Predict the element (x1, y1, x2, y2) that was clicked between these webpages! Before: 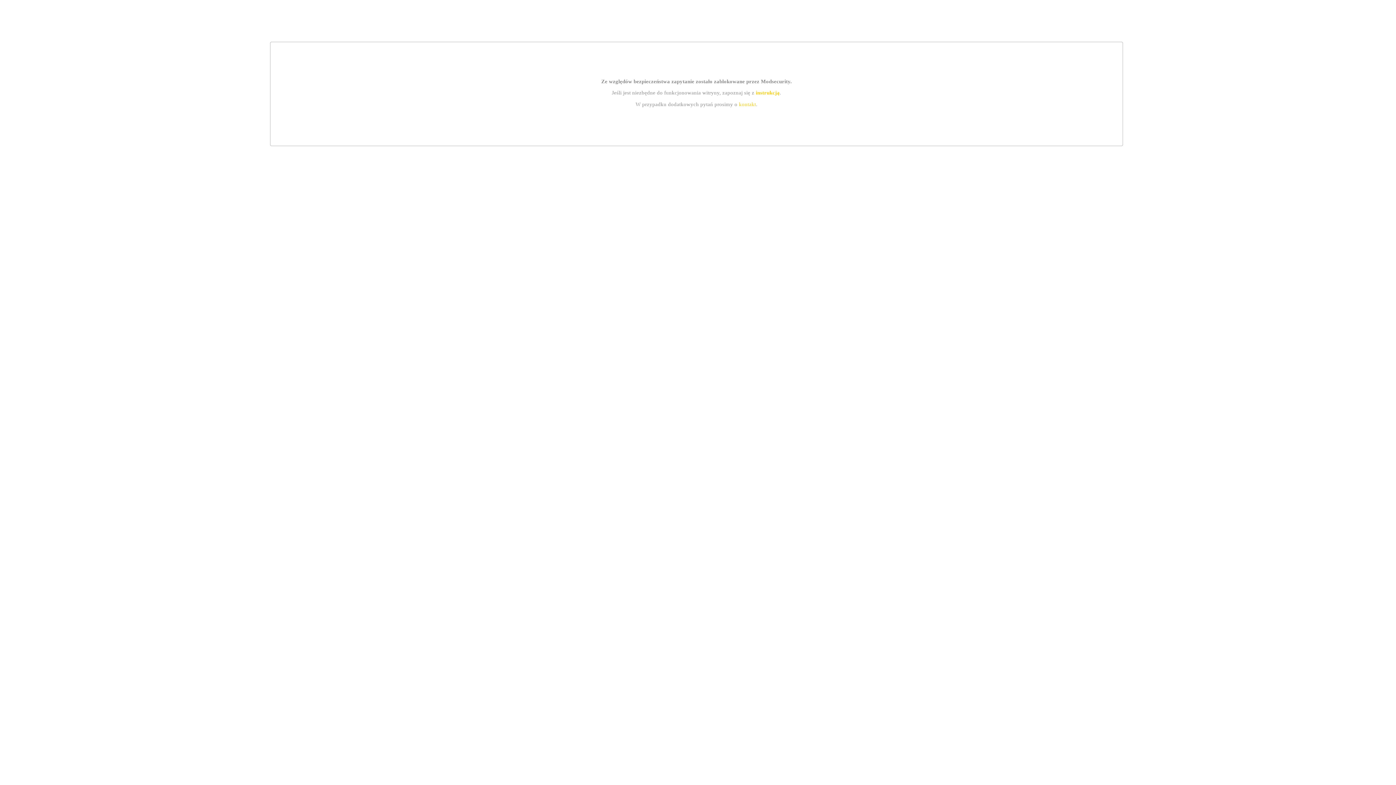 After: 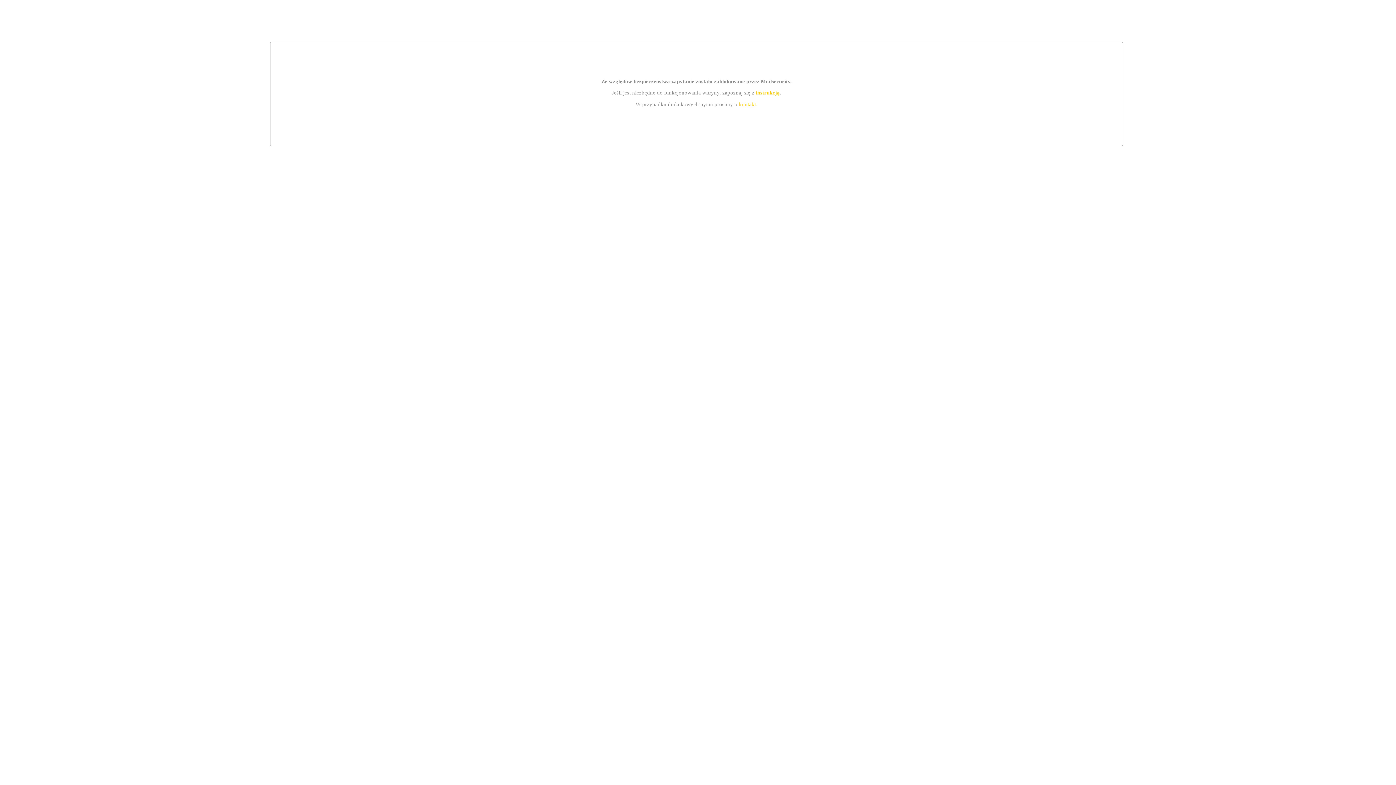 Action: bbox: (739, 101, 756, 107) label: kontakt